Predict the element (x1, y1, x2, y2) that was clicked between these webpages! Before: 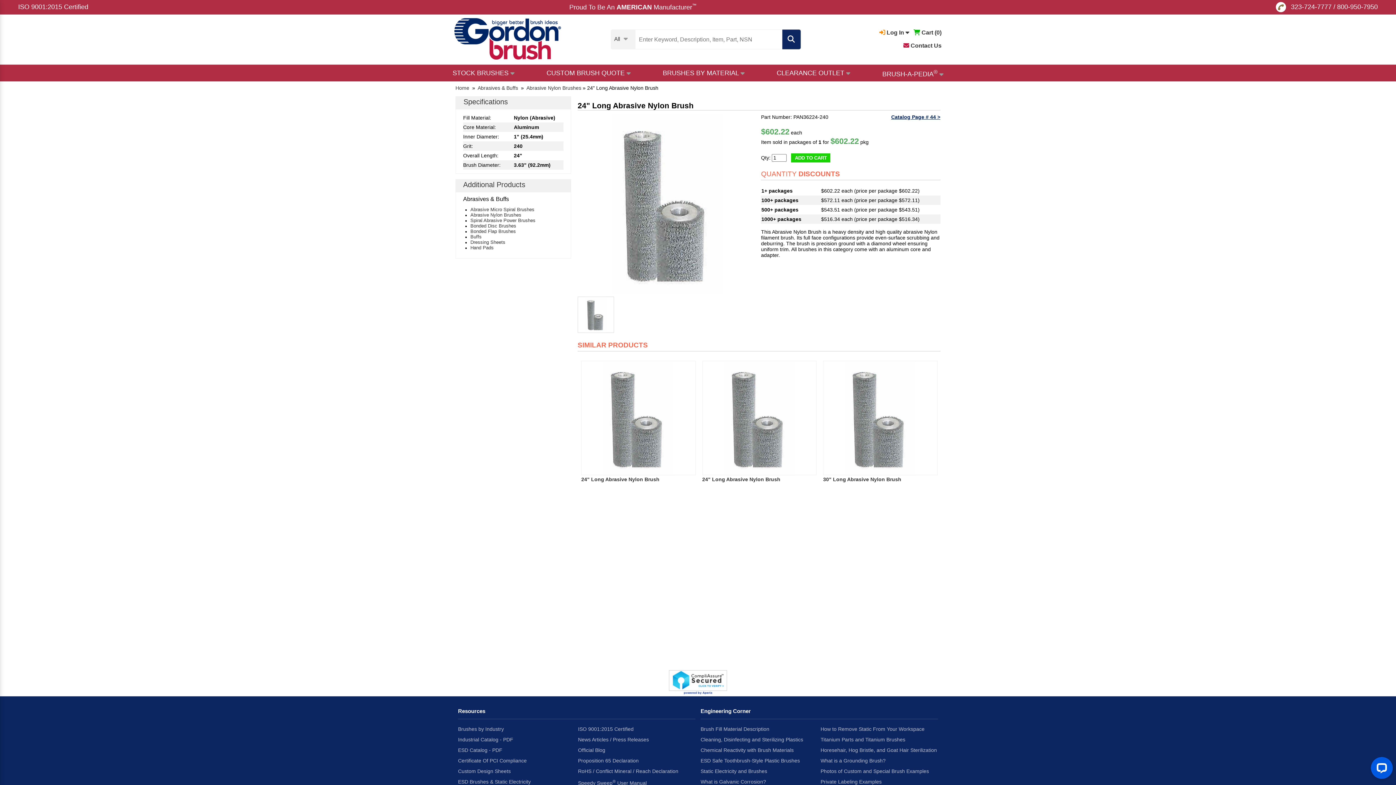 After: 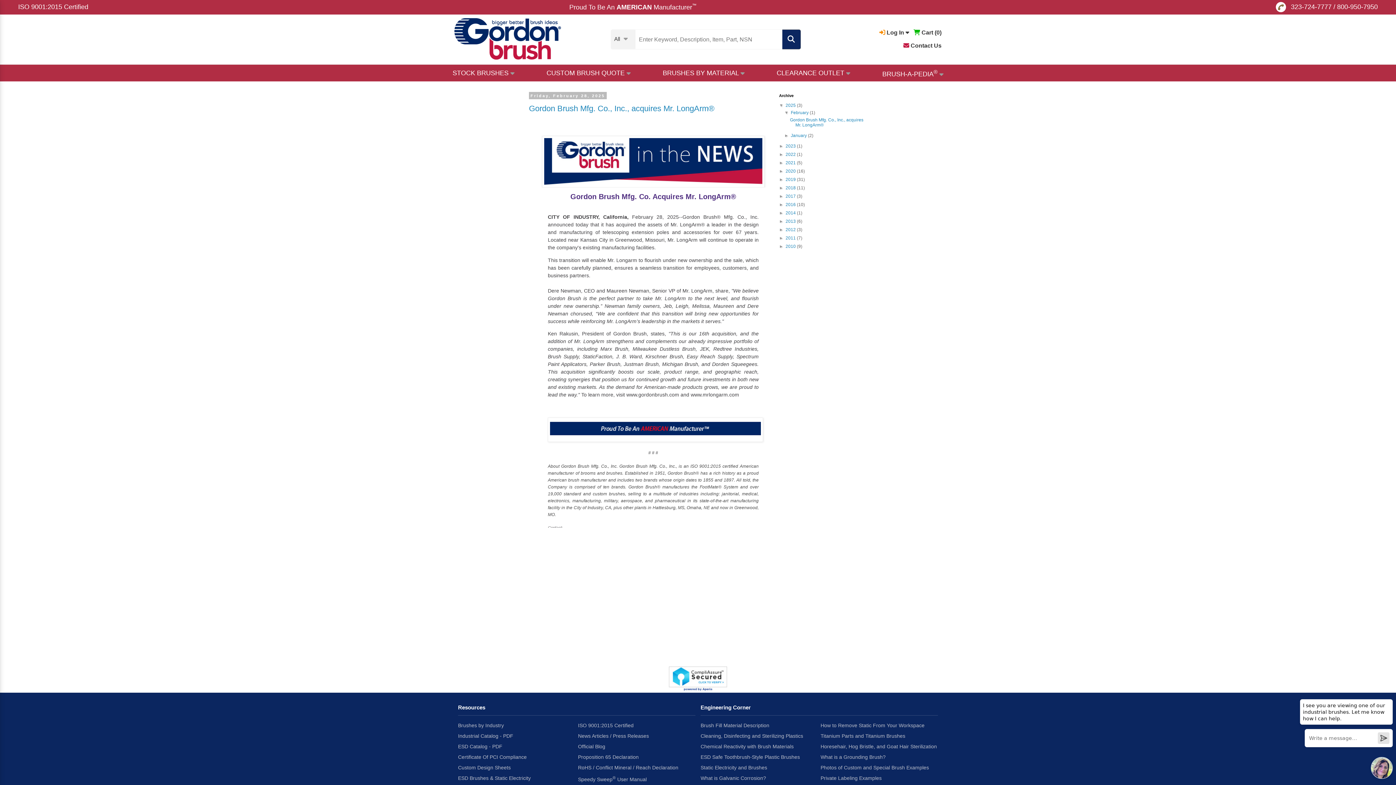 Action: label: Official Blog bbox: (578, 746, 695, 754)